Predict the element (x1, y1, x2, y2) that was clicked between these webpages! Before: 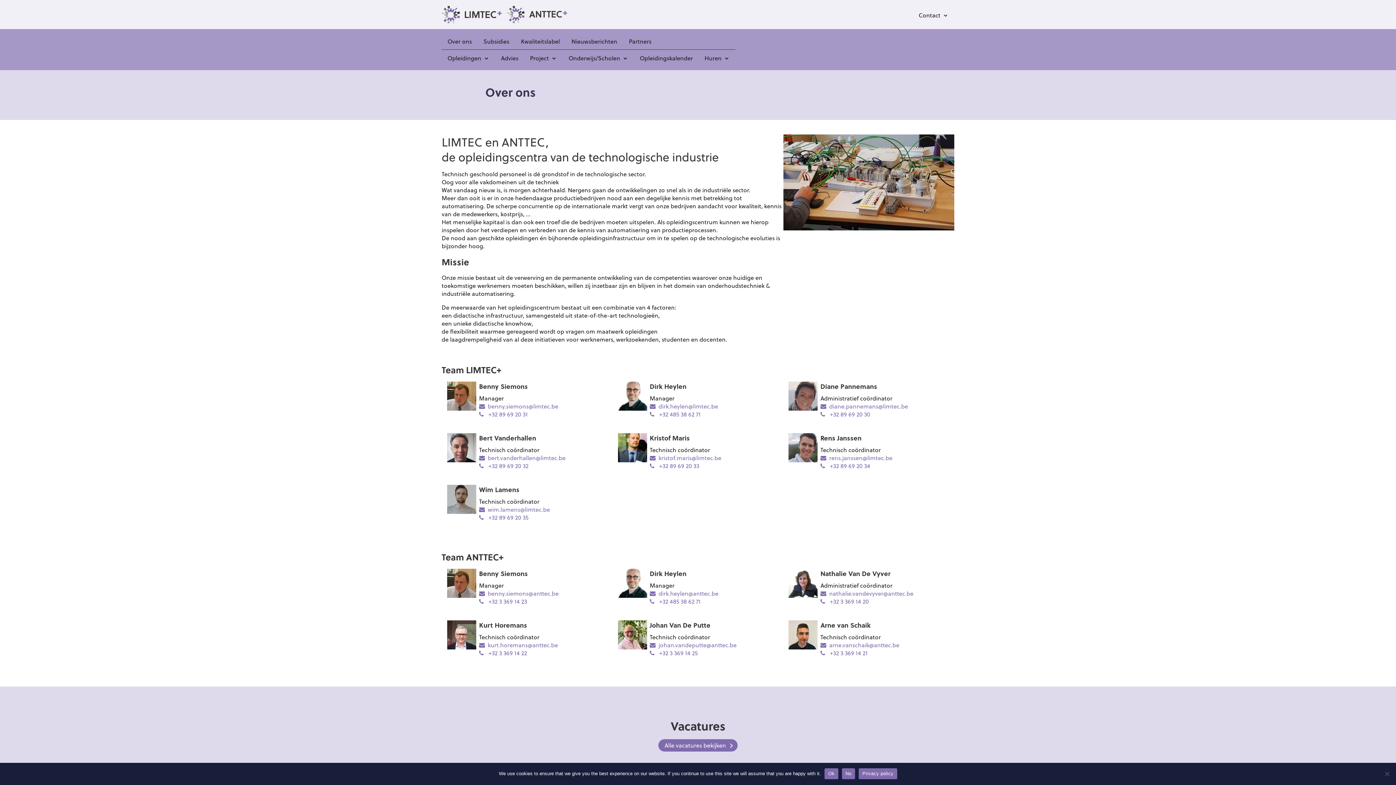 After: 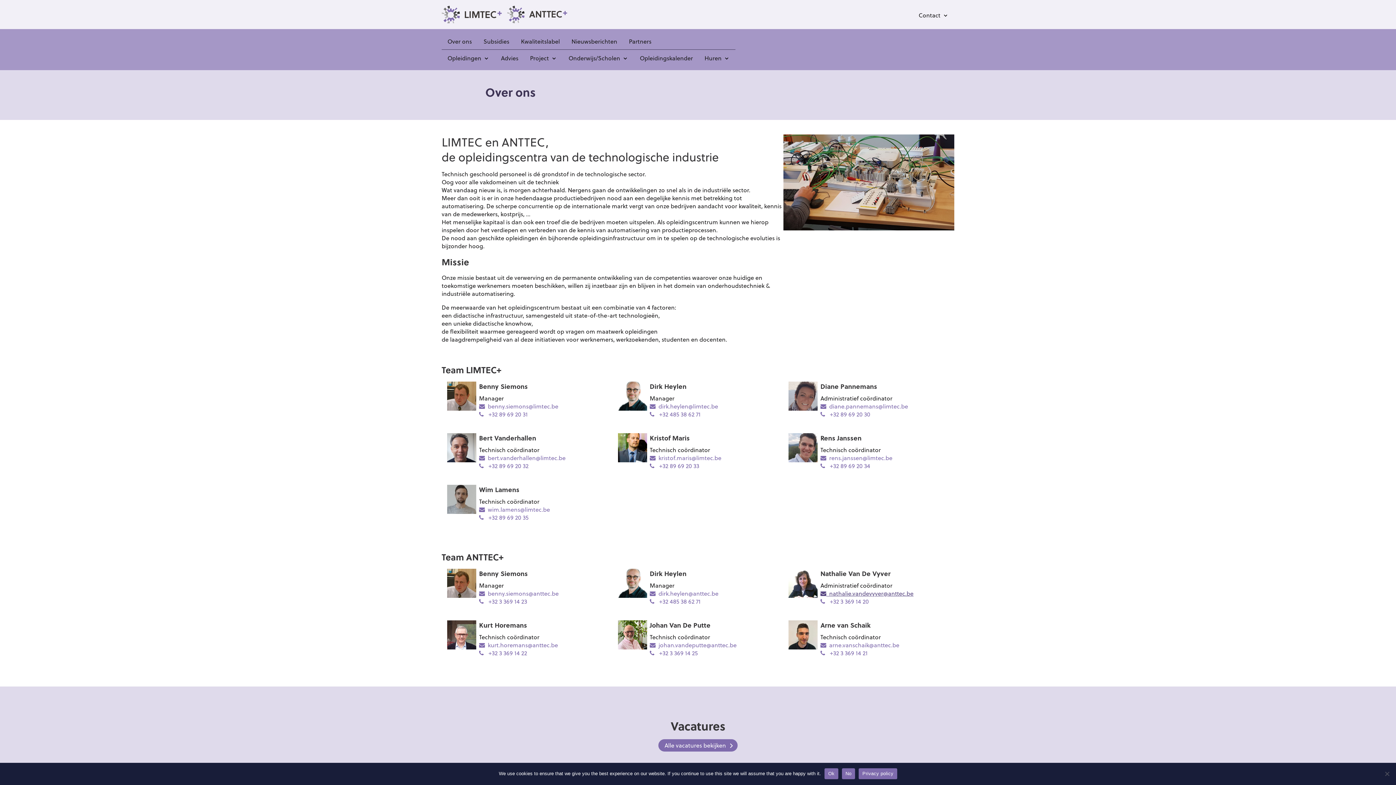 Action: bbox: (820, 589, 913, 597) label:   nathalie.vandevyver@anttec.be